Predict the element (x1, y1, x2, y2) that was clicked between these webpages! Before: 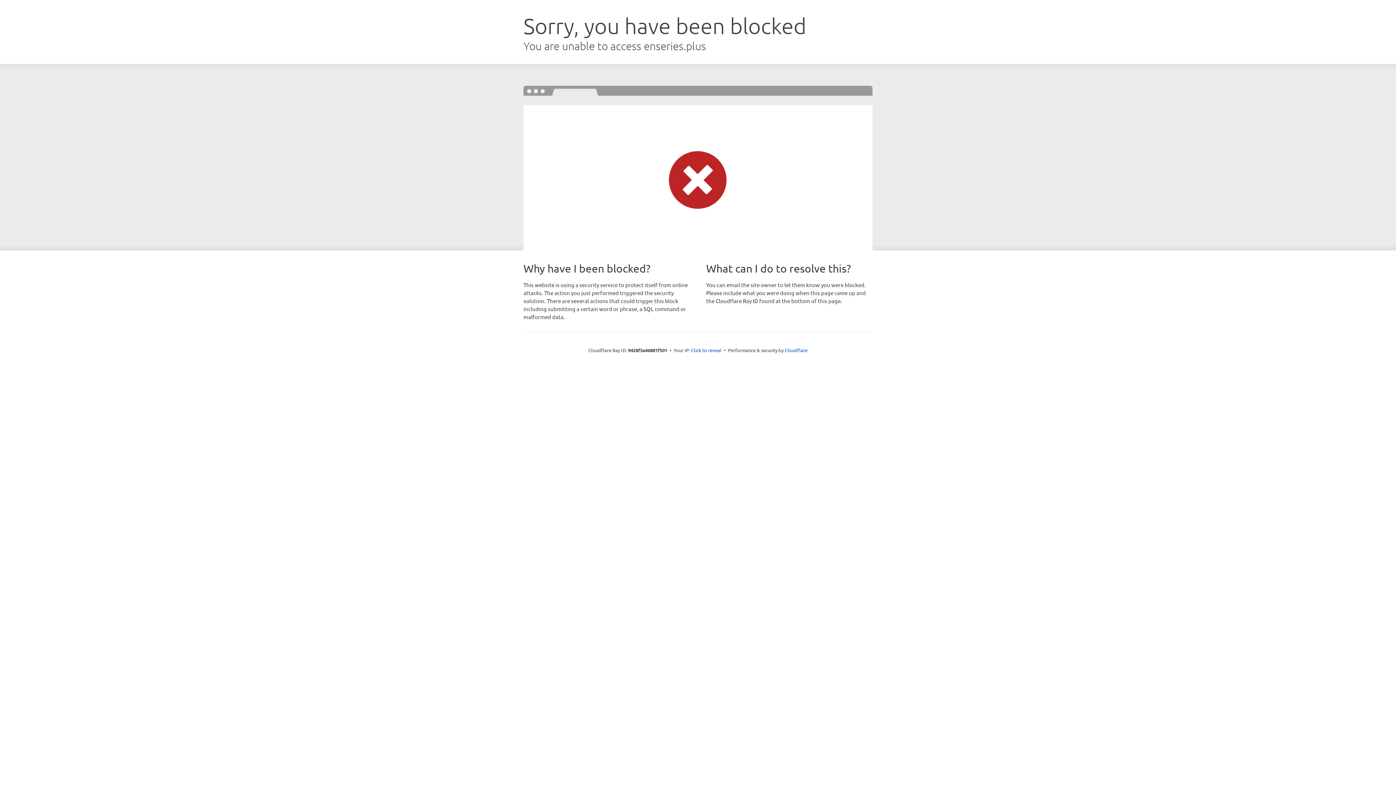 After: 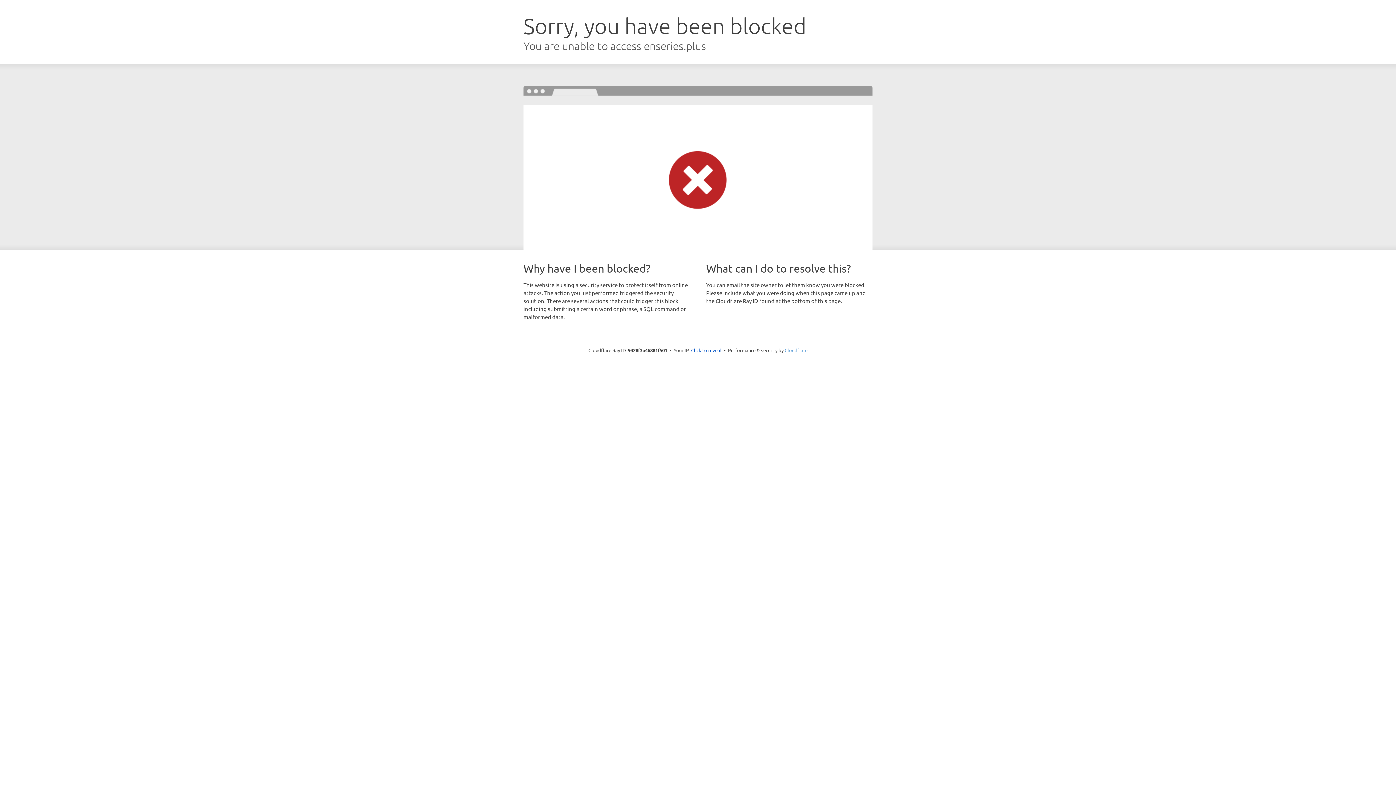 Action: label: Cloudflare bbox: (784, 347, 807, 353)